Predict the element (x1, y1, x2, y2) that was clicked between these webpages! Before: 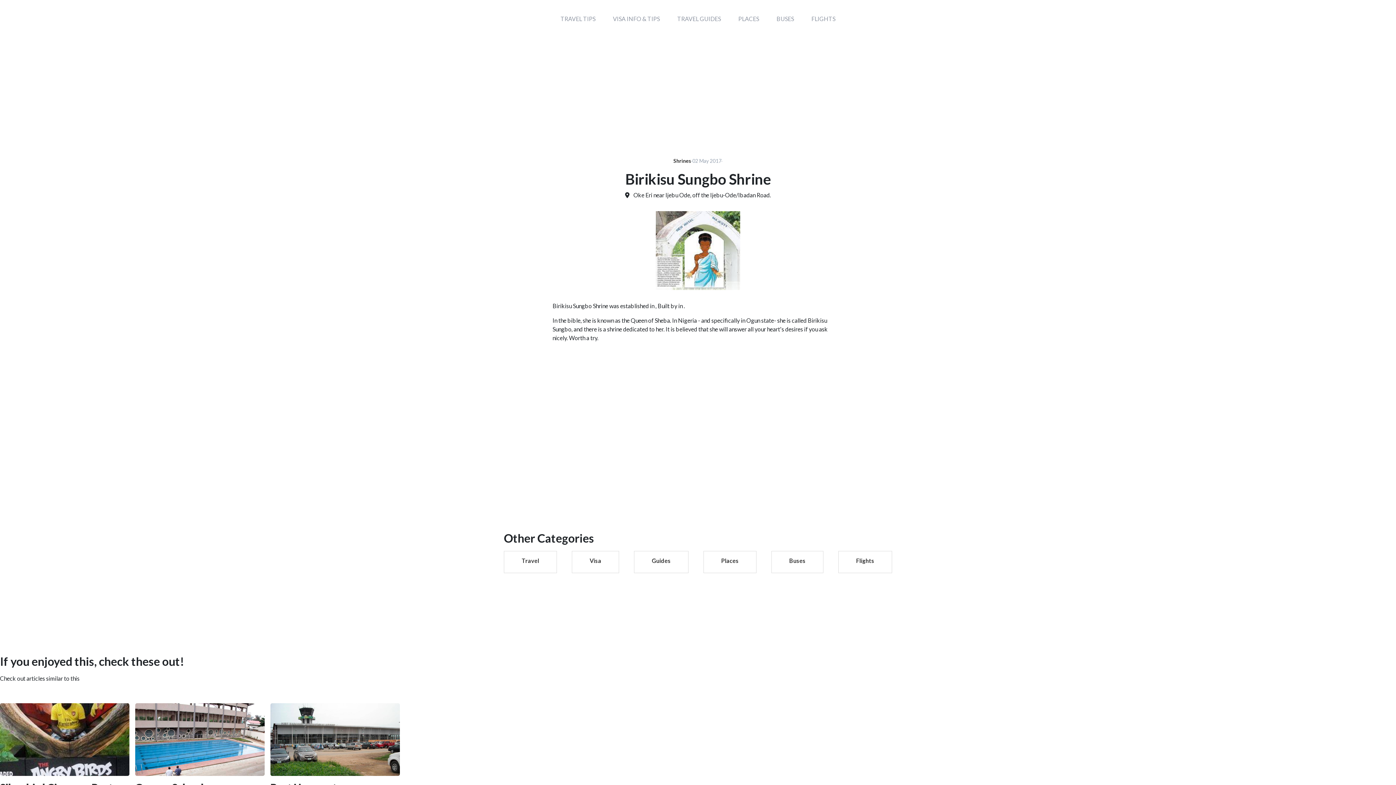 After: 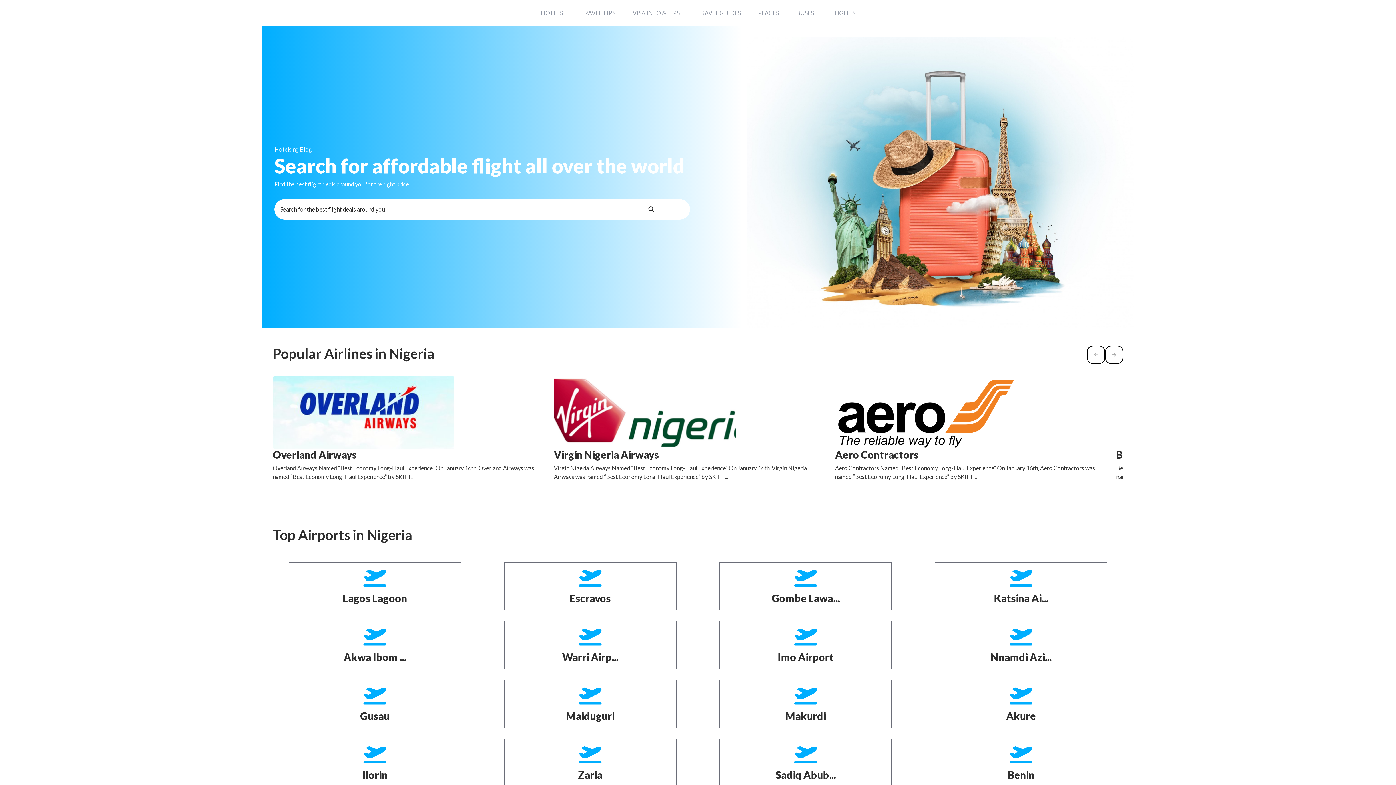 Action: bbox: (802, 5, 844, 32) label: FLIGHTS